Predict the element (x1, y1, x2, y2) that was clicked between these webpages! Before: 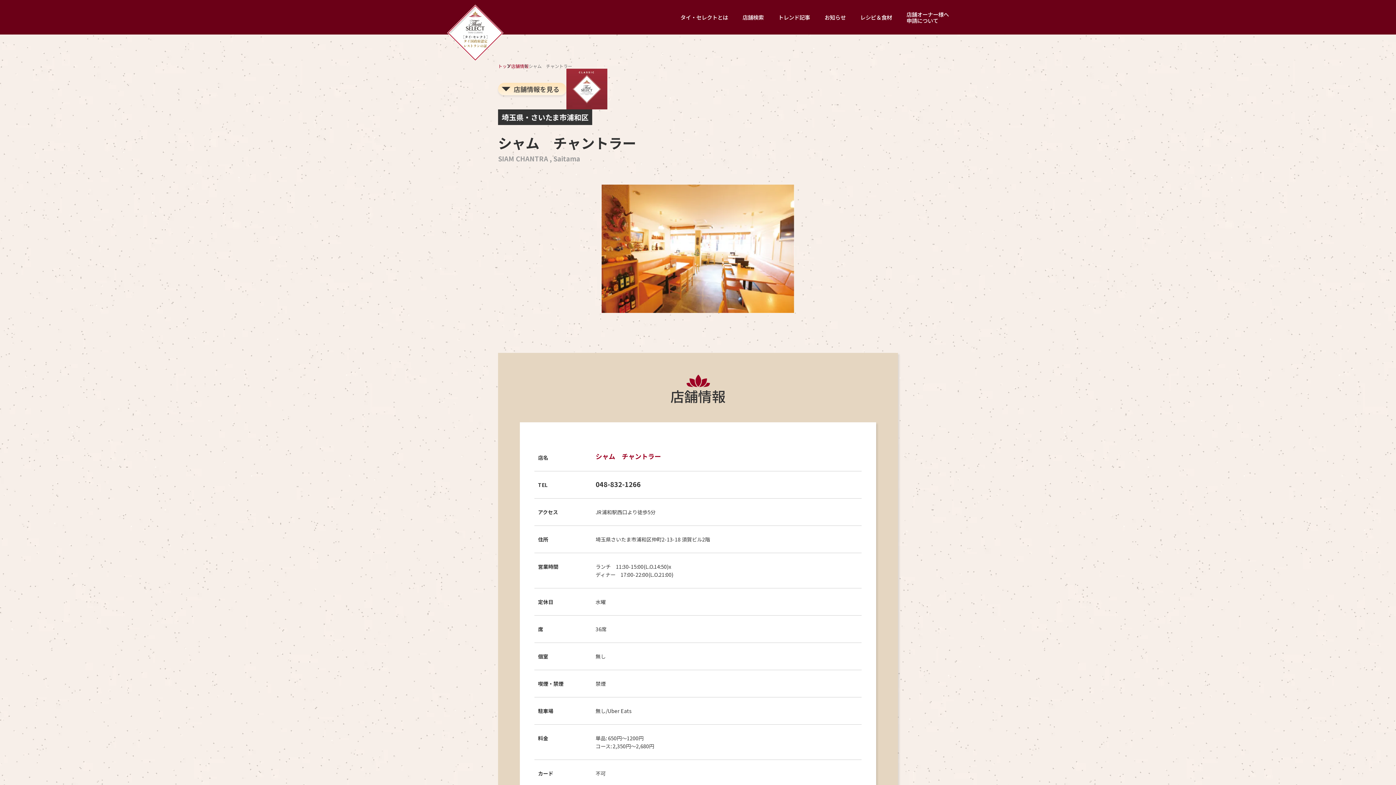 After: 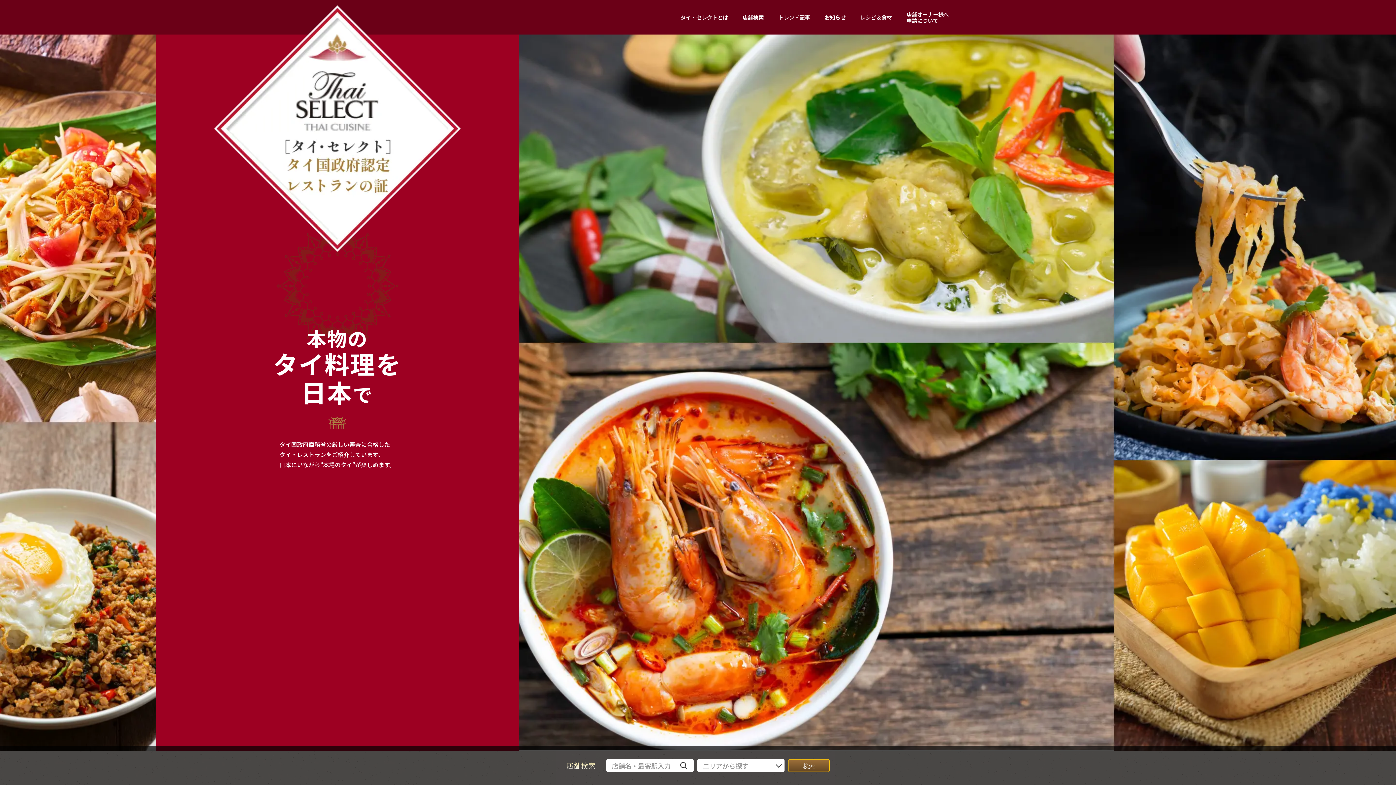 Action: bbox: (447, 4, 503, 61)